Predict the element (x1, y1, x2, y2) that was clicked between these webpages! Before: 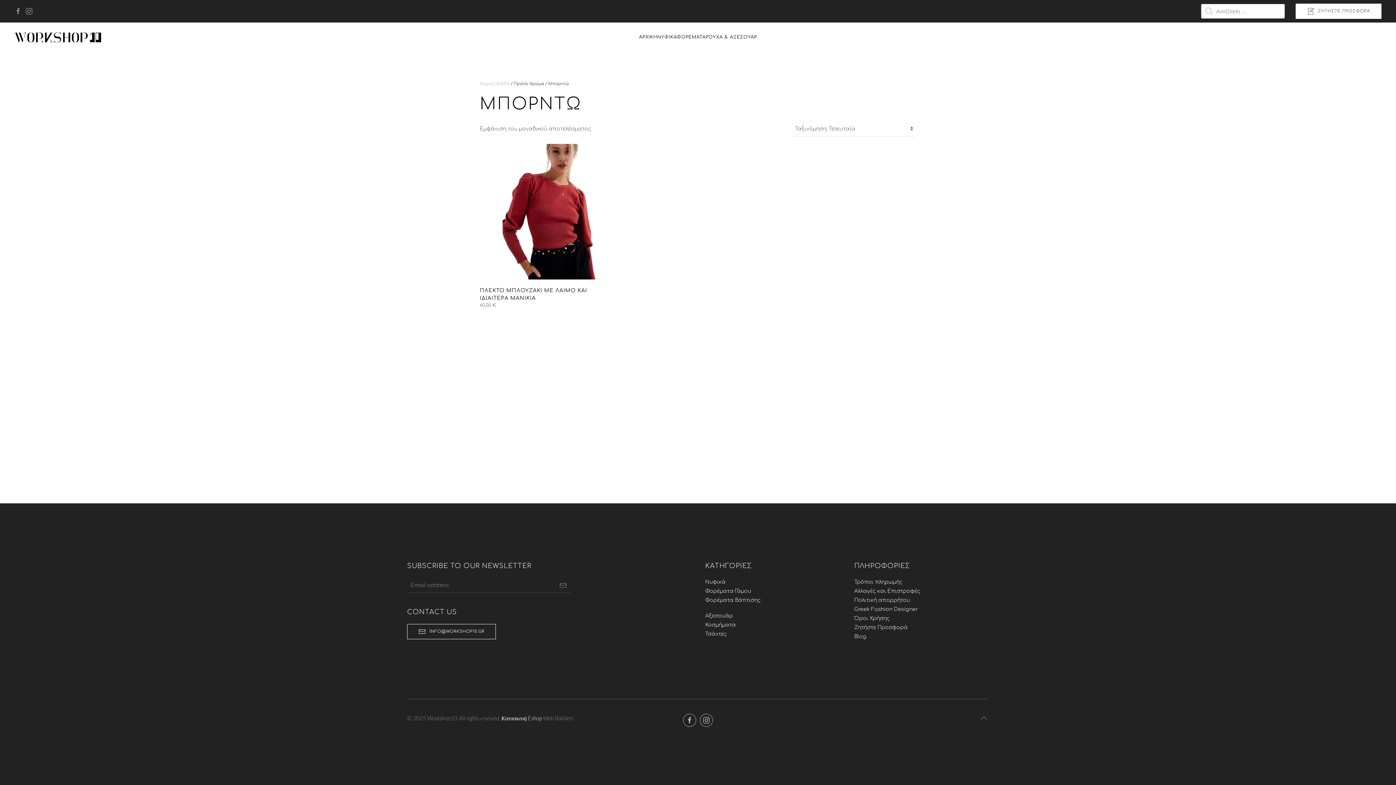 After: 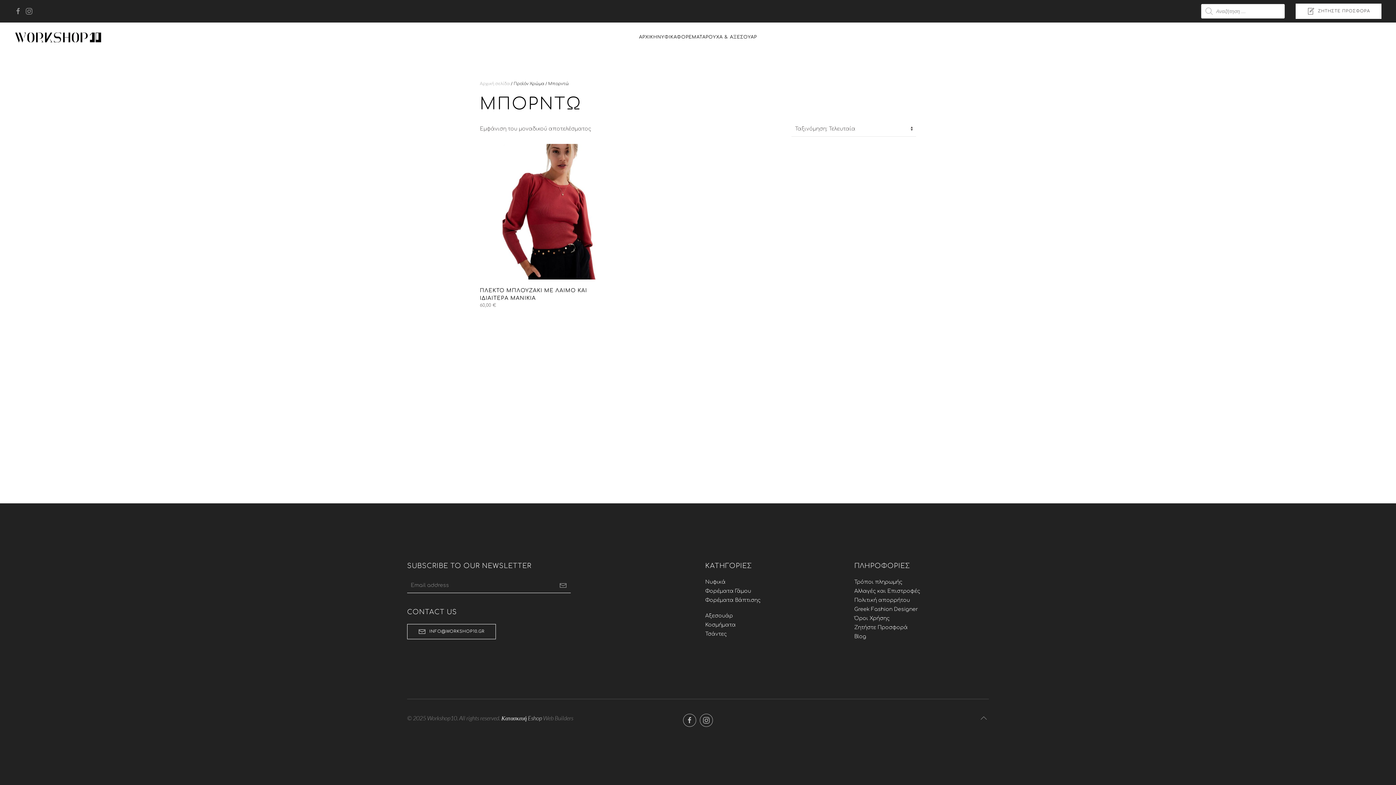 Action: bbox: (555, 578, 570, 593)